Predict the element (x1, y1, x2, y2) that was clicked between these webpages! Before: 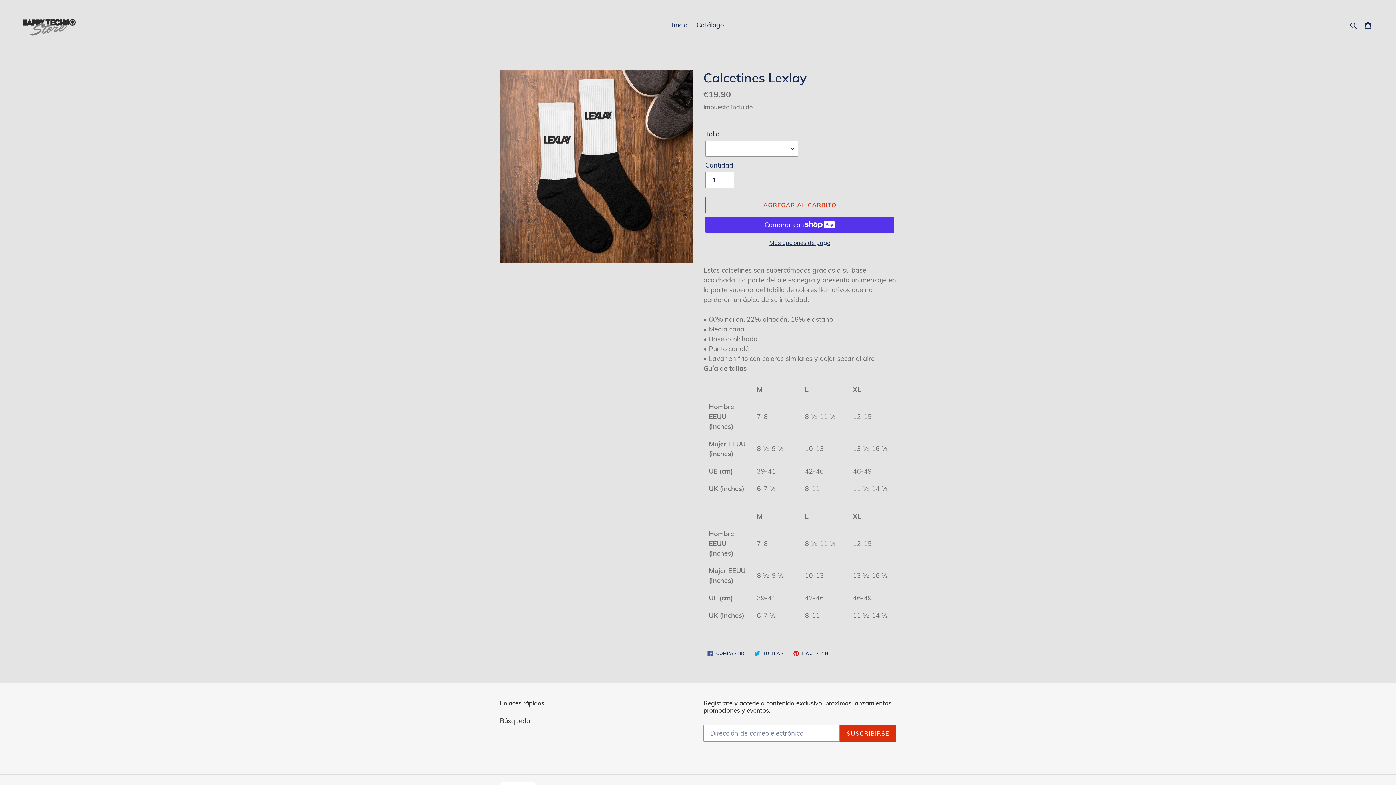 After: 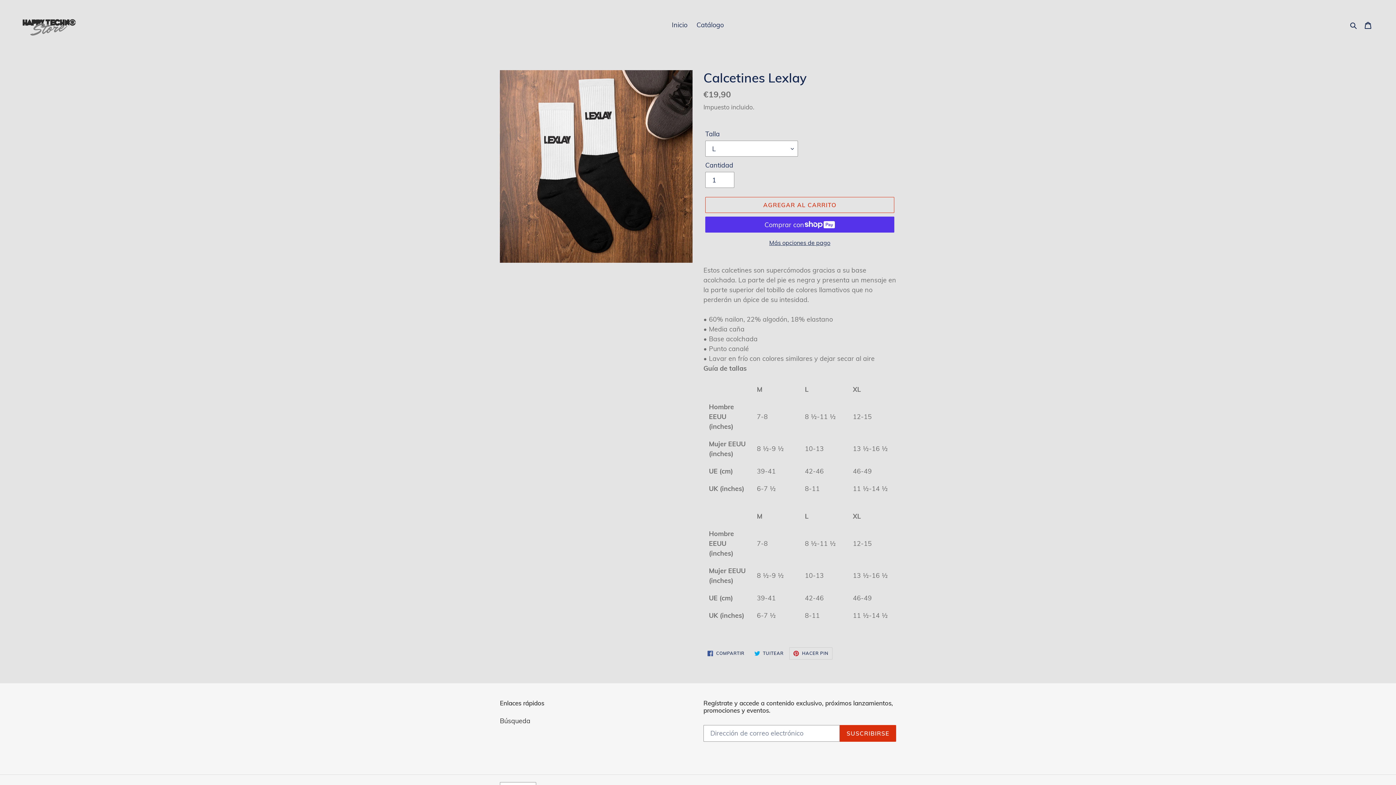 Action: bbox: (789, 647, 832, 659) label:  HACER PIN
PINEAR EN PINTEREST